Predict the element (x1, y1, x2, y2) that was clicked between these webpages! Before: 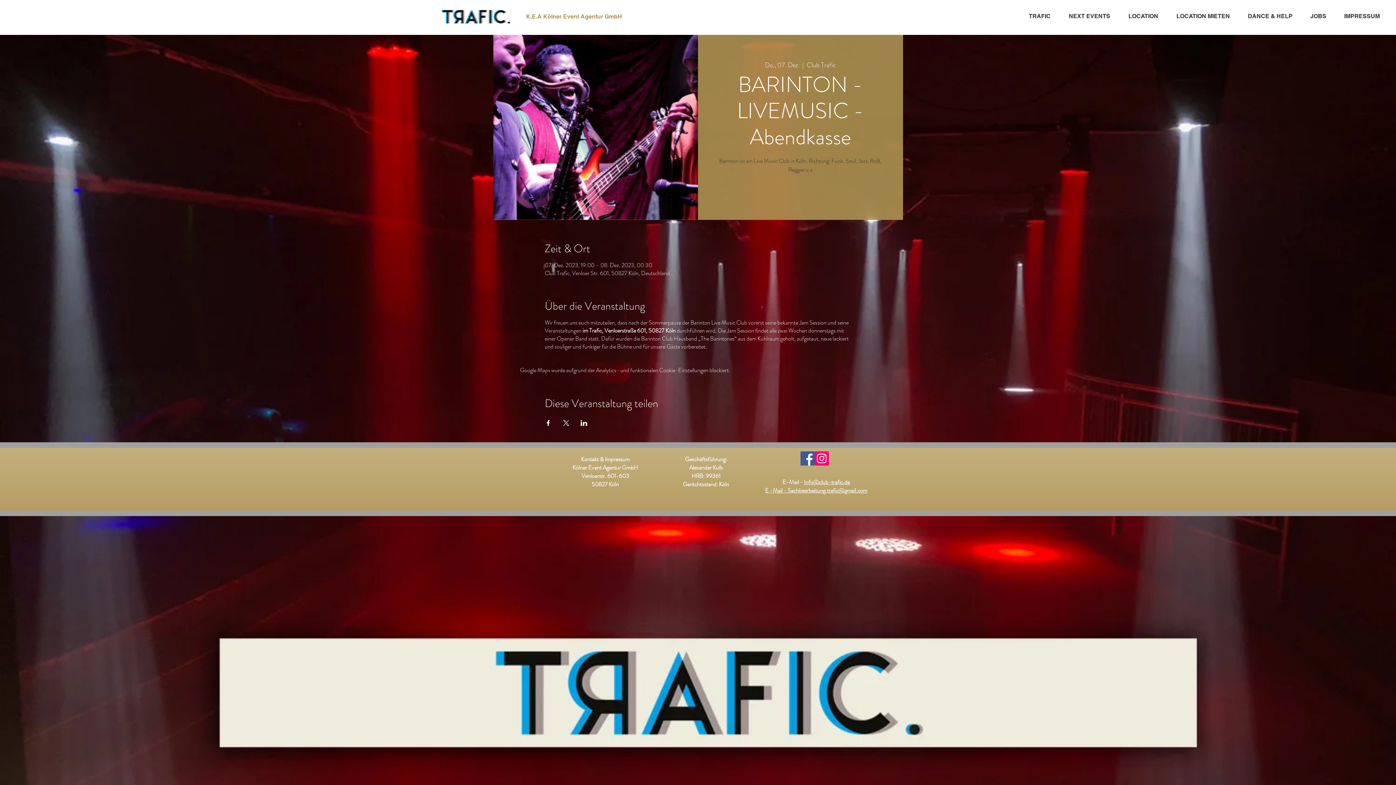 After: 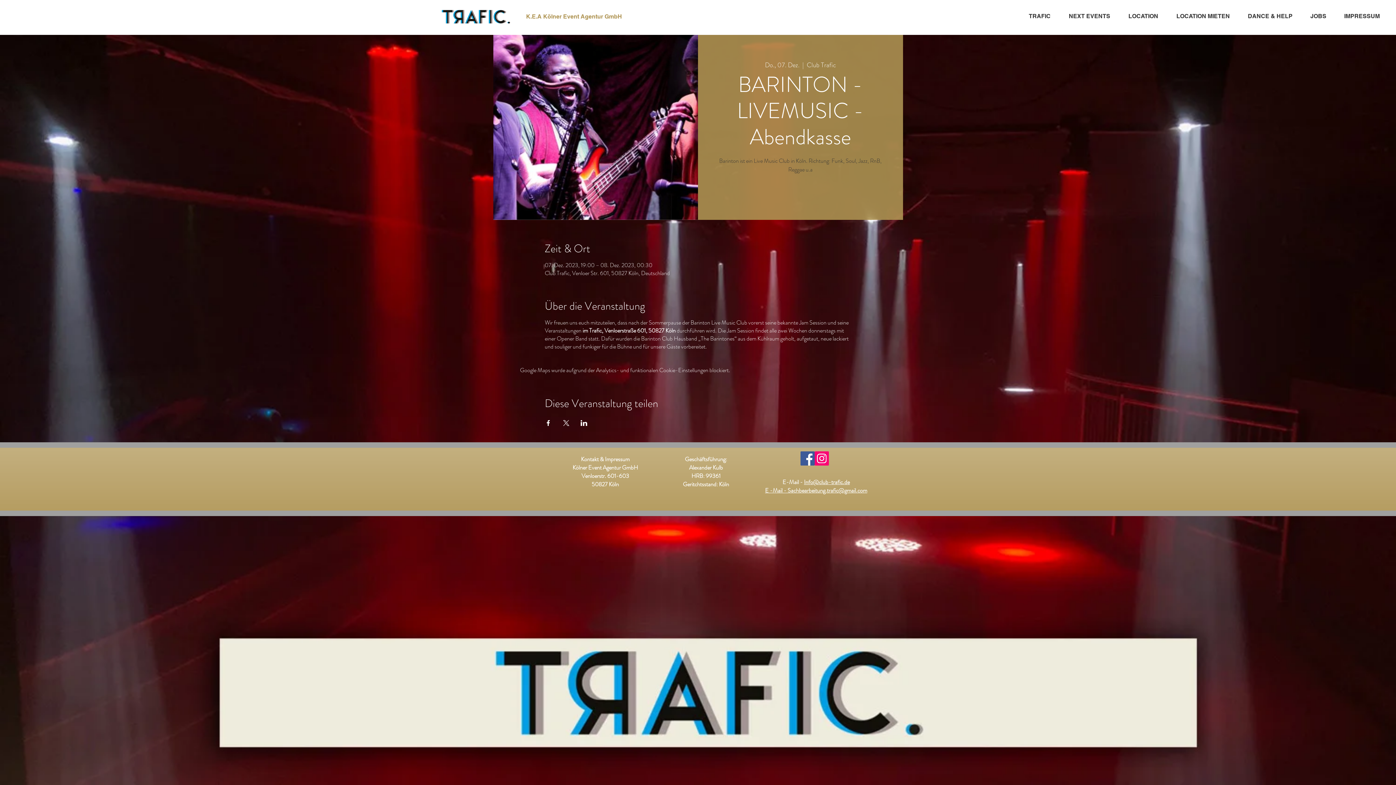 Action: bbox: (562, 420, 569, 426) label: Veranstaltung teilen auf X